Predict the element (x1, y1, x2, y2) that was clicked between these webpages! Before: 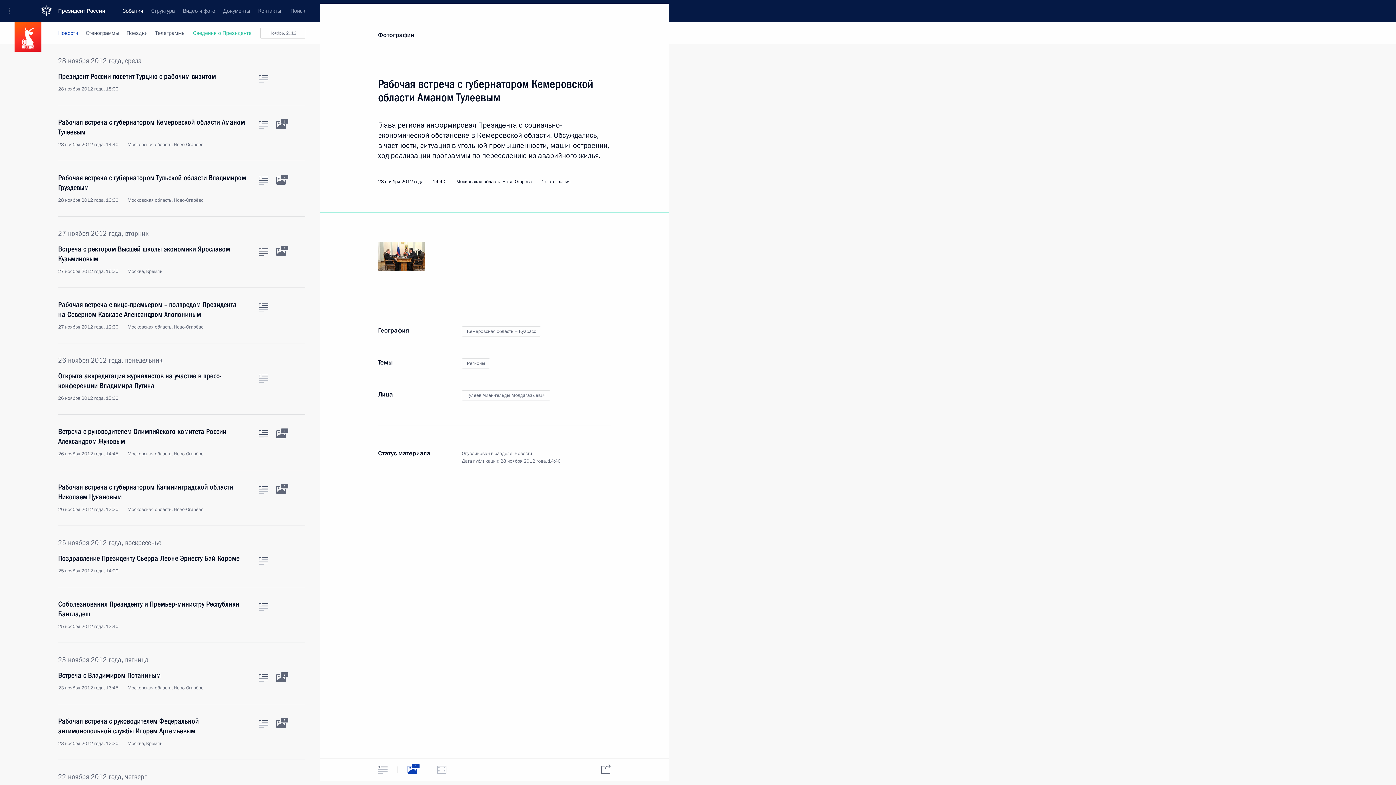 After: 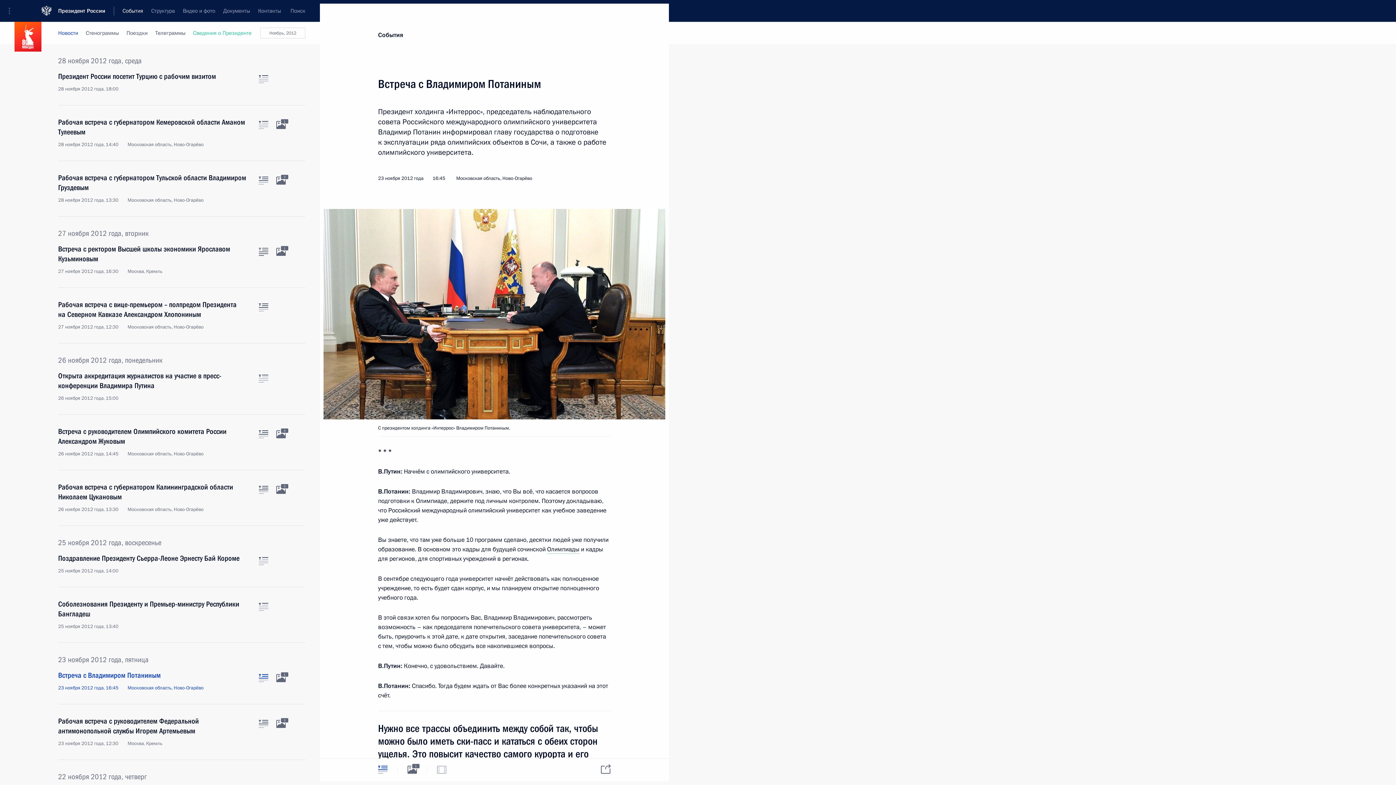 Action: label: Встреча с Владимиром Потаниным
23 ноября 2012 года, 16:45 Московская область, Ново-Огарёво bbox: (58, 670, 250, 691)